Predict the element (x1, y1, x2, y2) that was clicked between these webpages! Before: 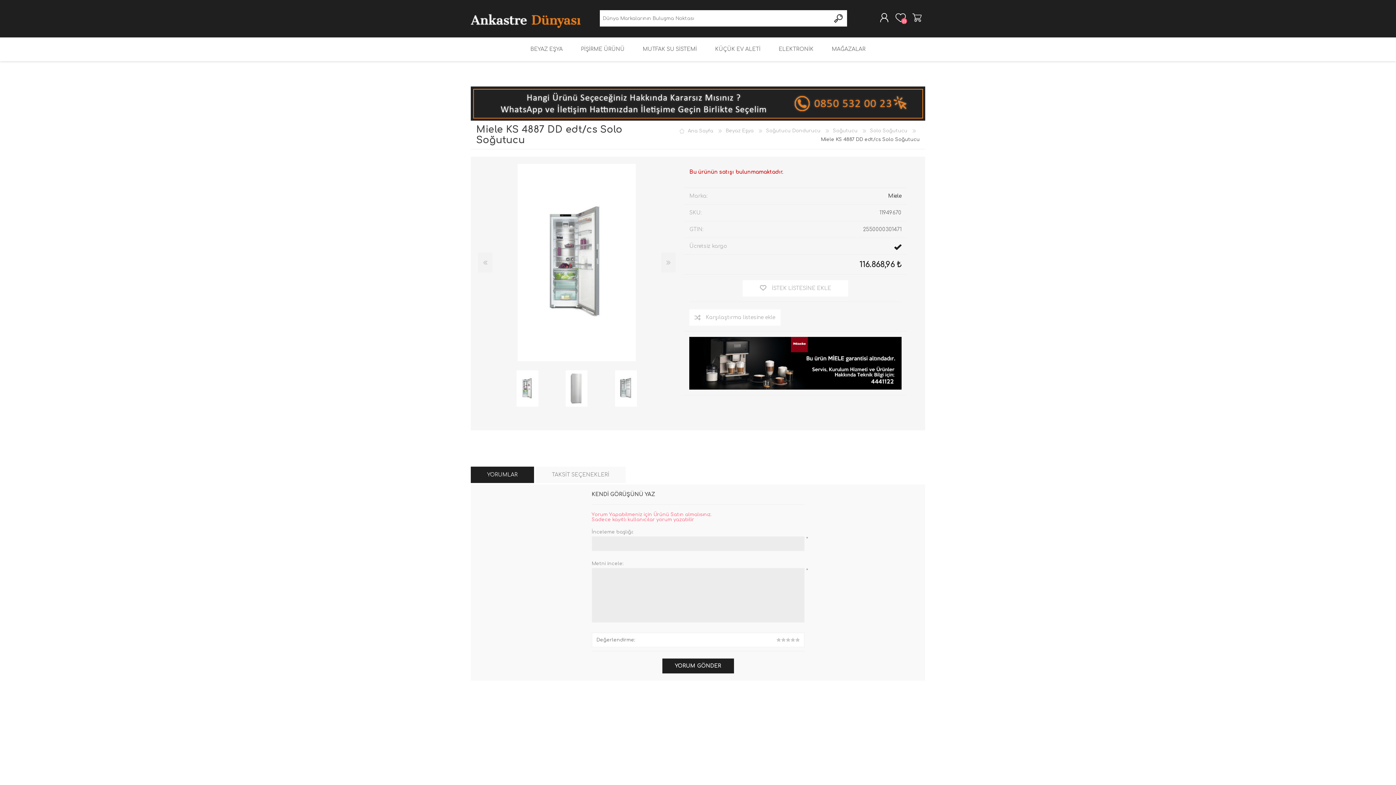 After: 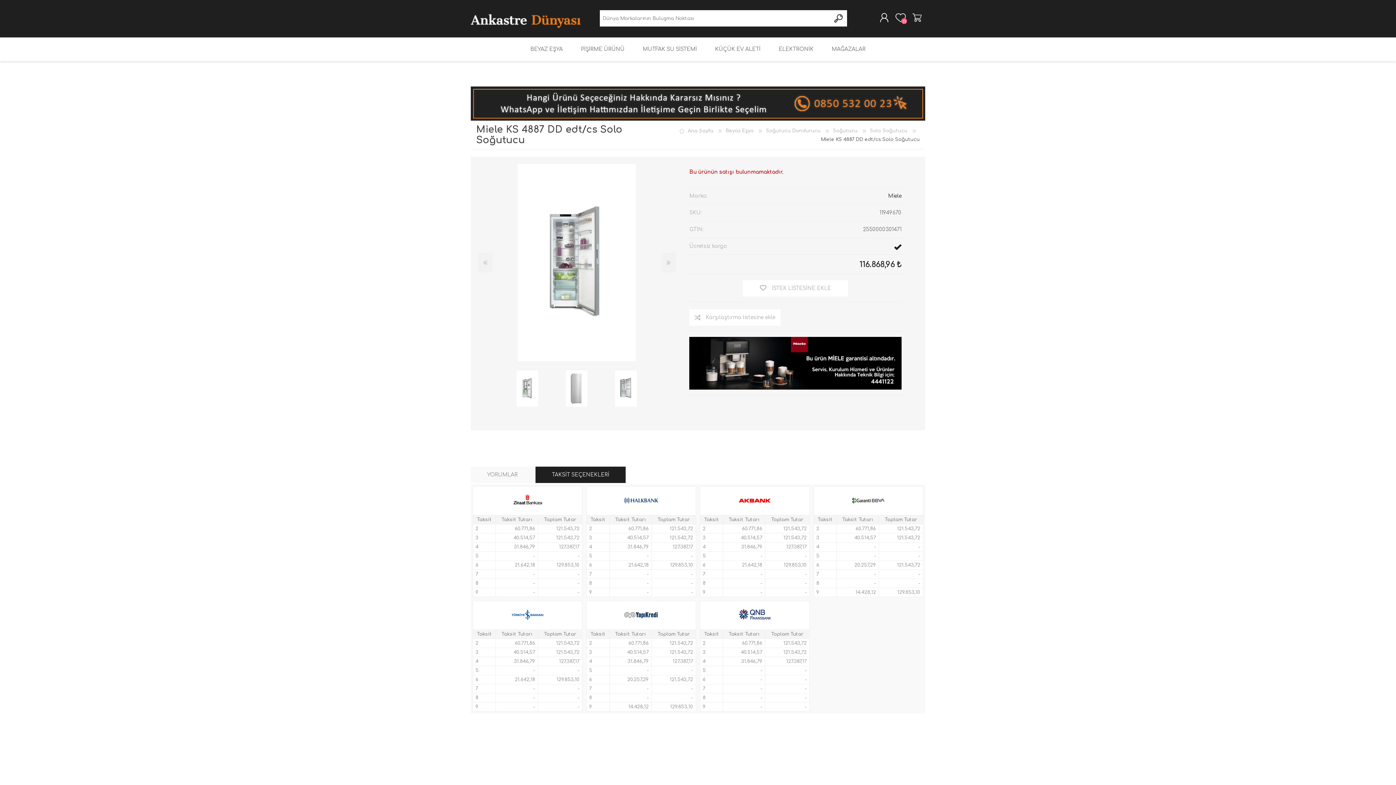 Action: bbox: (535, 466, 625, 483) label: TAKSİT SEÇENEKLERİ